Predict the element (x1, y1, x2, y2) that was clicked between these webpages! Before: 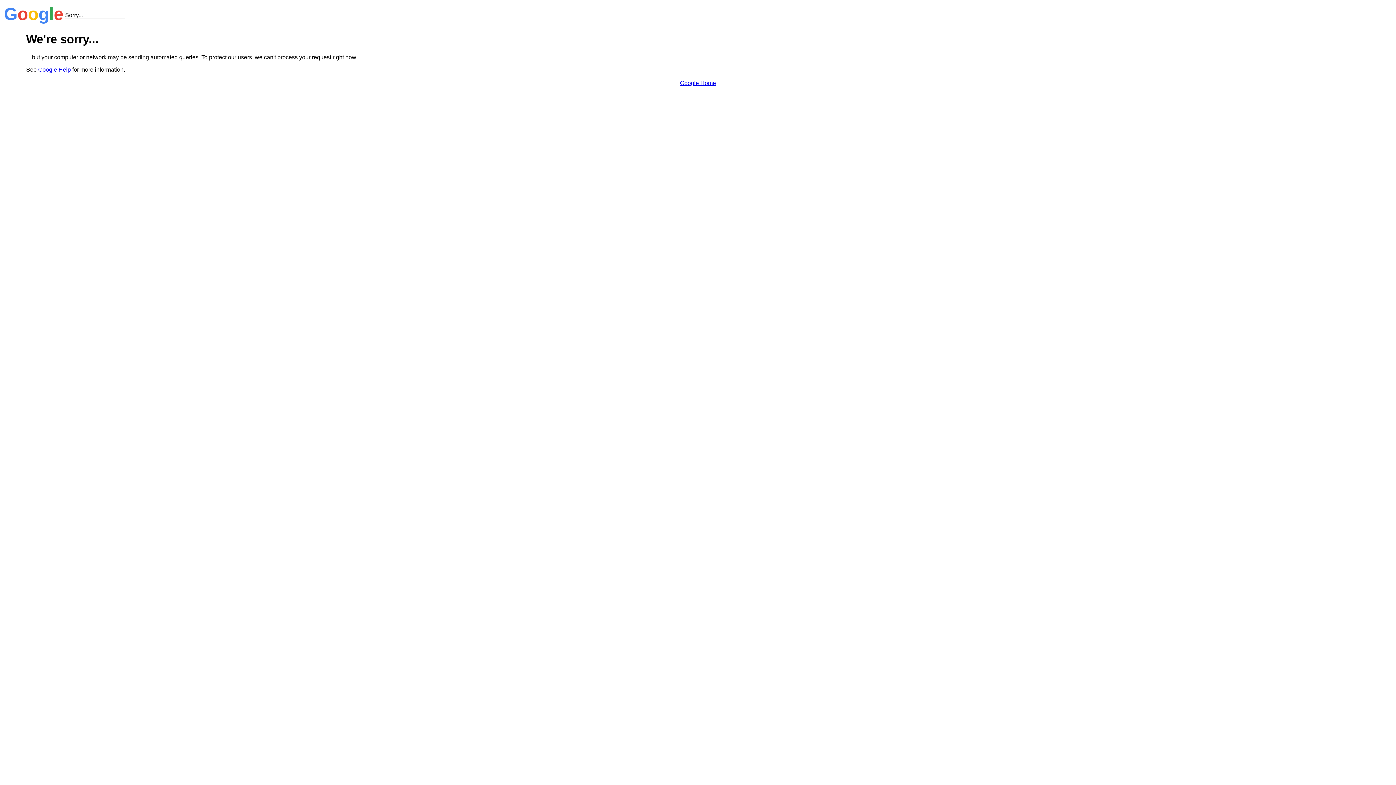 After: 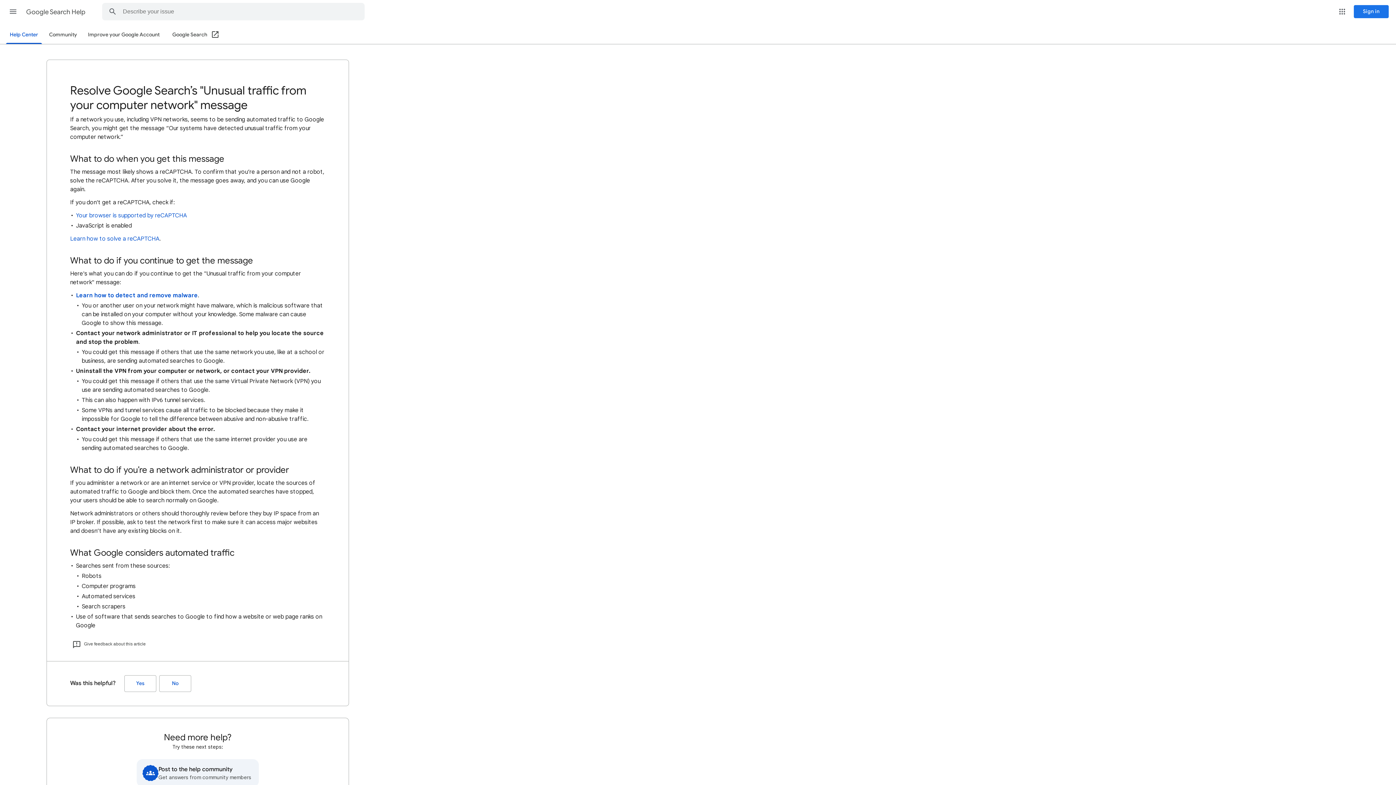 Action: label: Google Help bbox: (38, 66, 70, 72)